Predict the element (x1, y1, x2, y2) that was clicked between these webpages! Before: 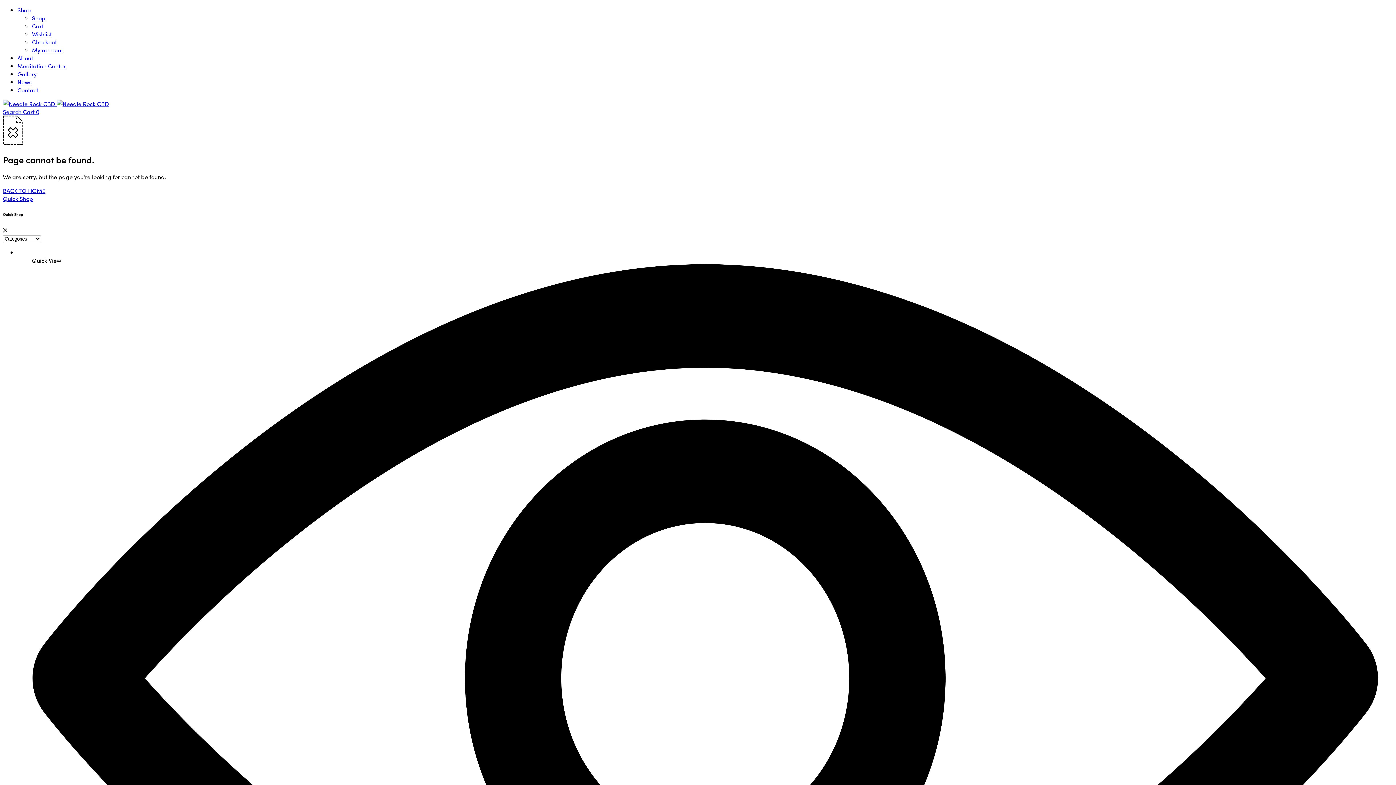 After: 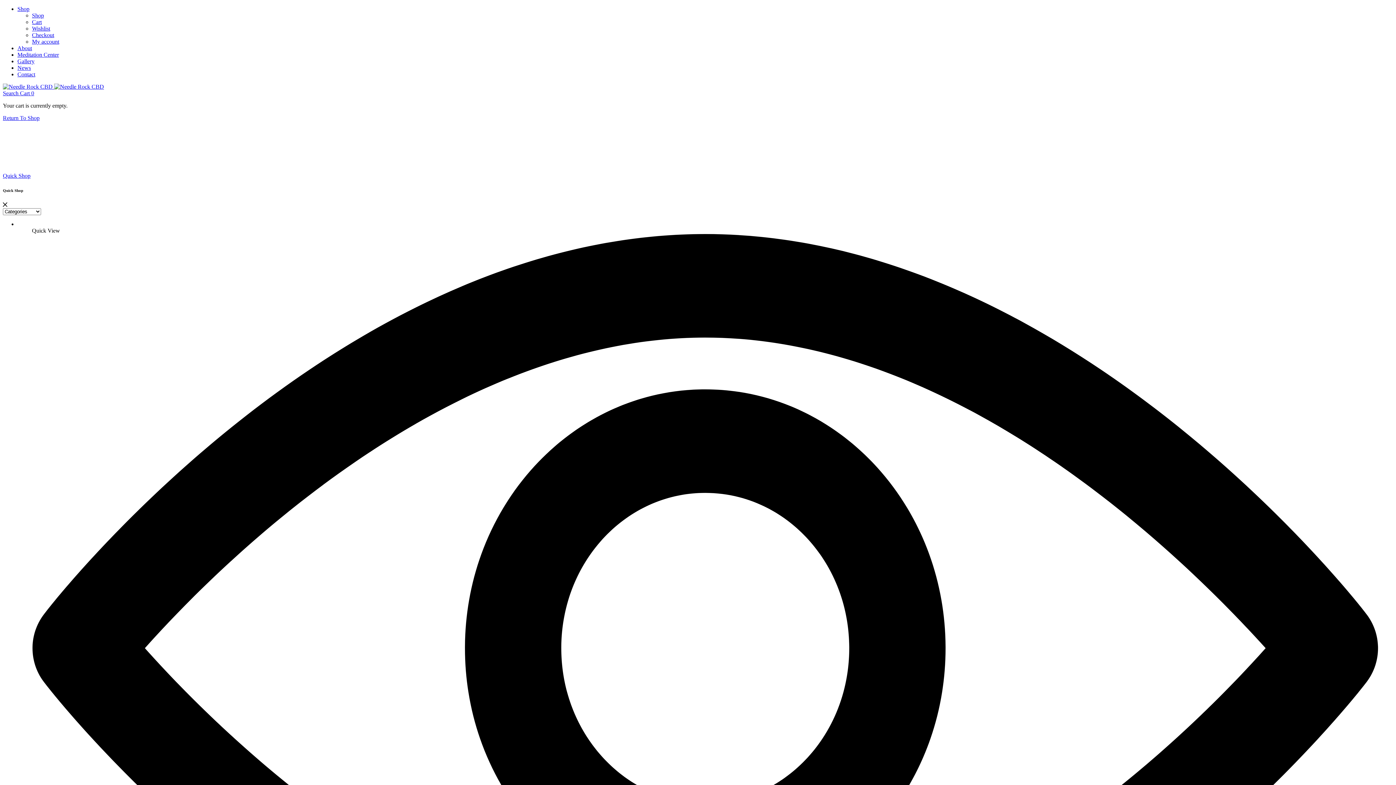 Action: bbox: (32, 21, 43, 29) label: Cart